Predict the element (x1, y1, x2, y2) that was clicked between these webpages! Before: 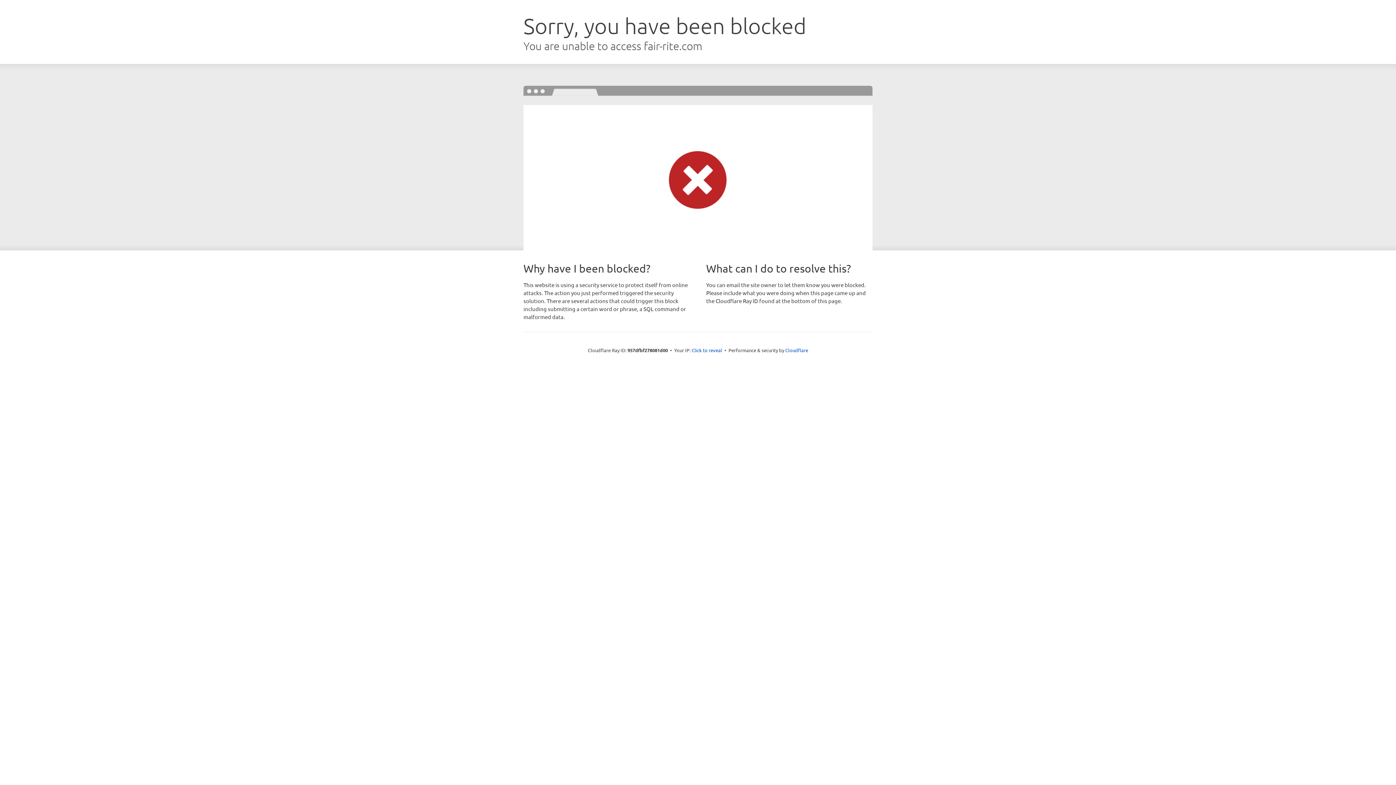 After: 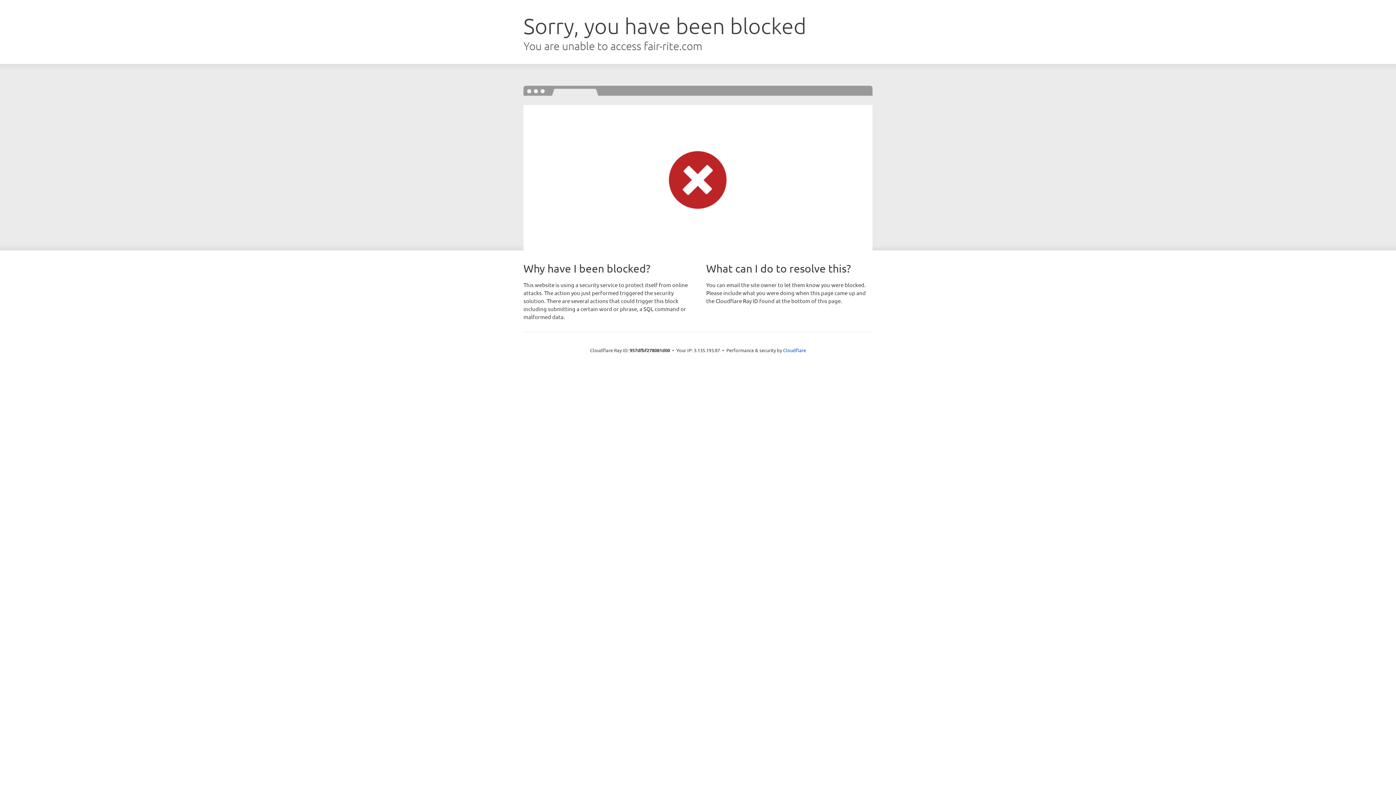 Action: bbox: (691, 346, 722, 353) label: Click to reveal